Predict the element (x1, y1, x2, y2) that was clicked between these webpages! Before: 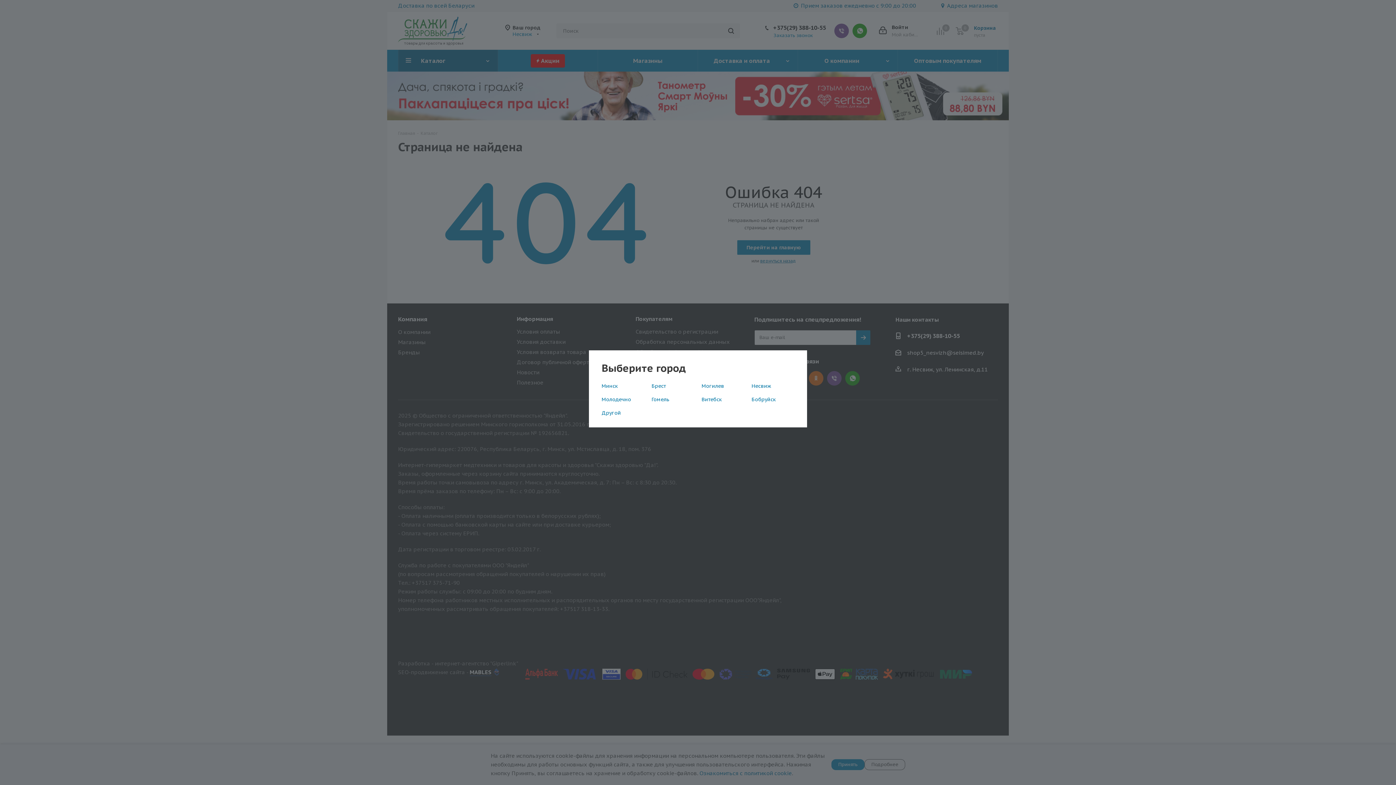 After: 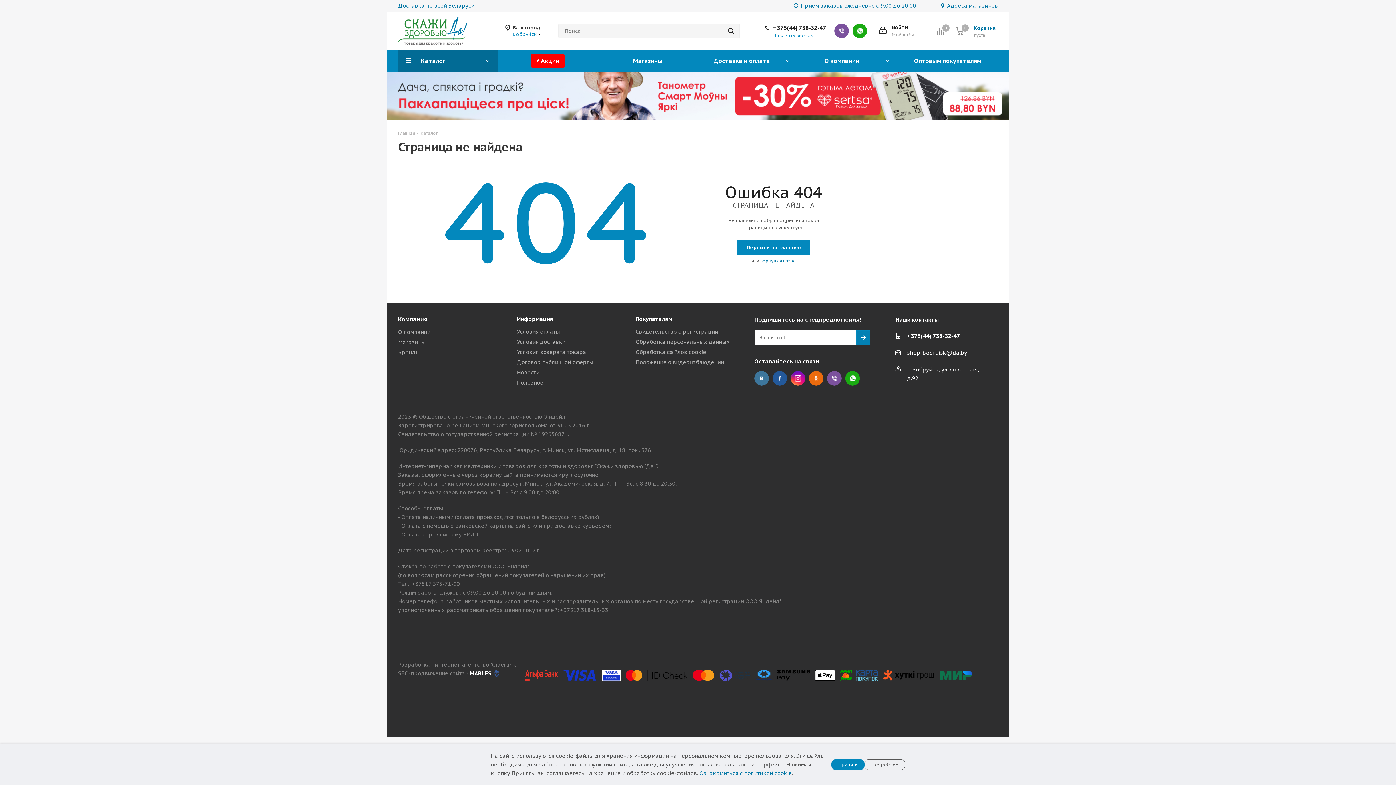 Action: bbox: (751, 396, 776, 402) label: Бобруйск